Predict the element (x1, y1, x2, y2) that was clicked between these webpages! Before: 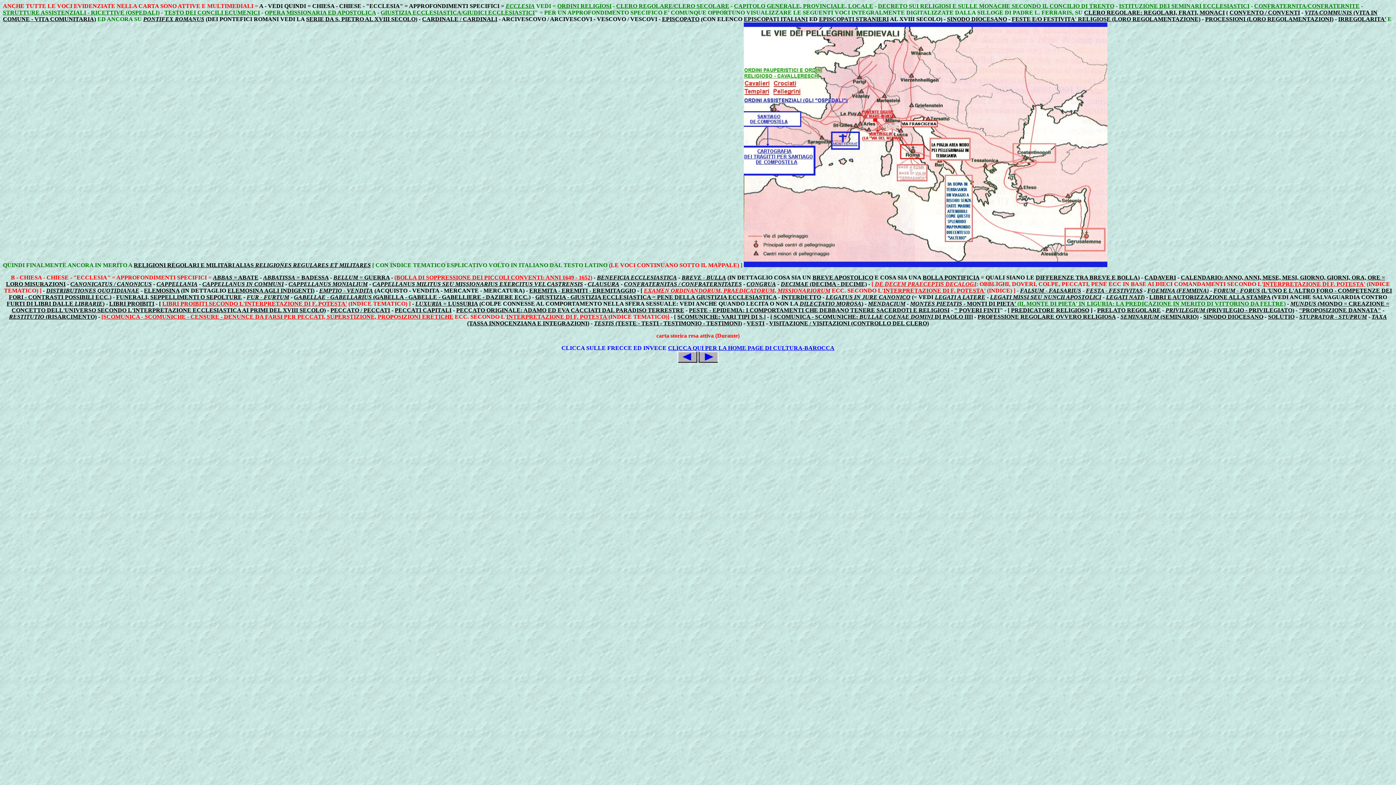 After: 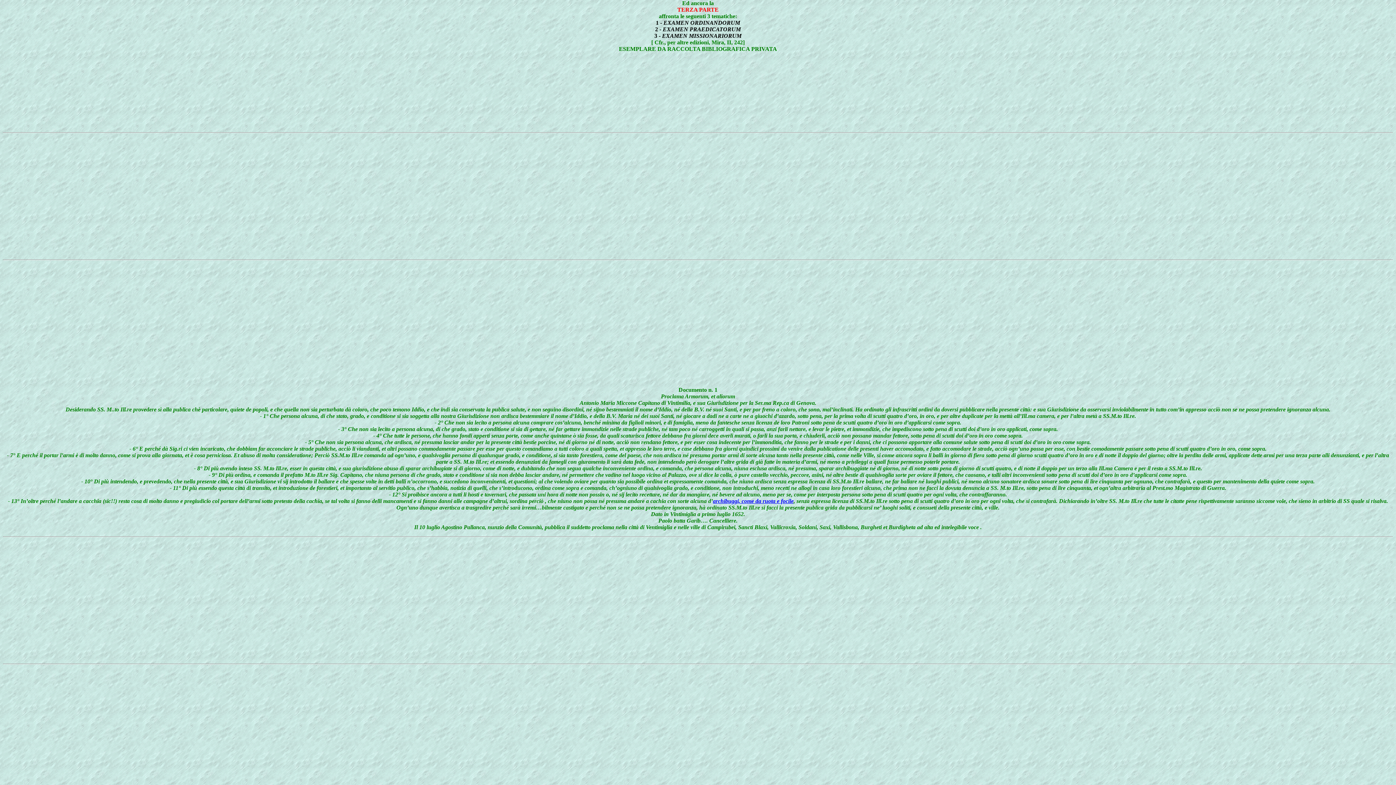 Action: label: EXAMEN ORDINANDORUM, PRAEDICATORUM, MISSIONARIORUM bbox: (644, 287, 830, 293)